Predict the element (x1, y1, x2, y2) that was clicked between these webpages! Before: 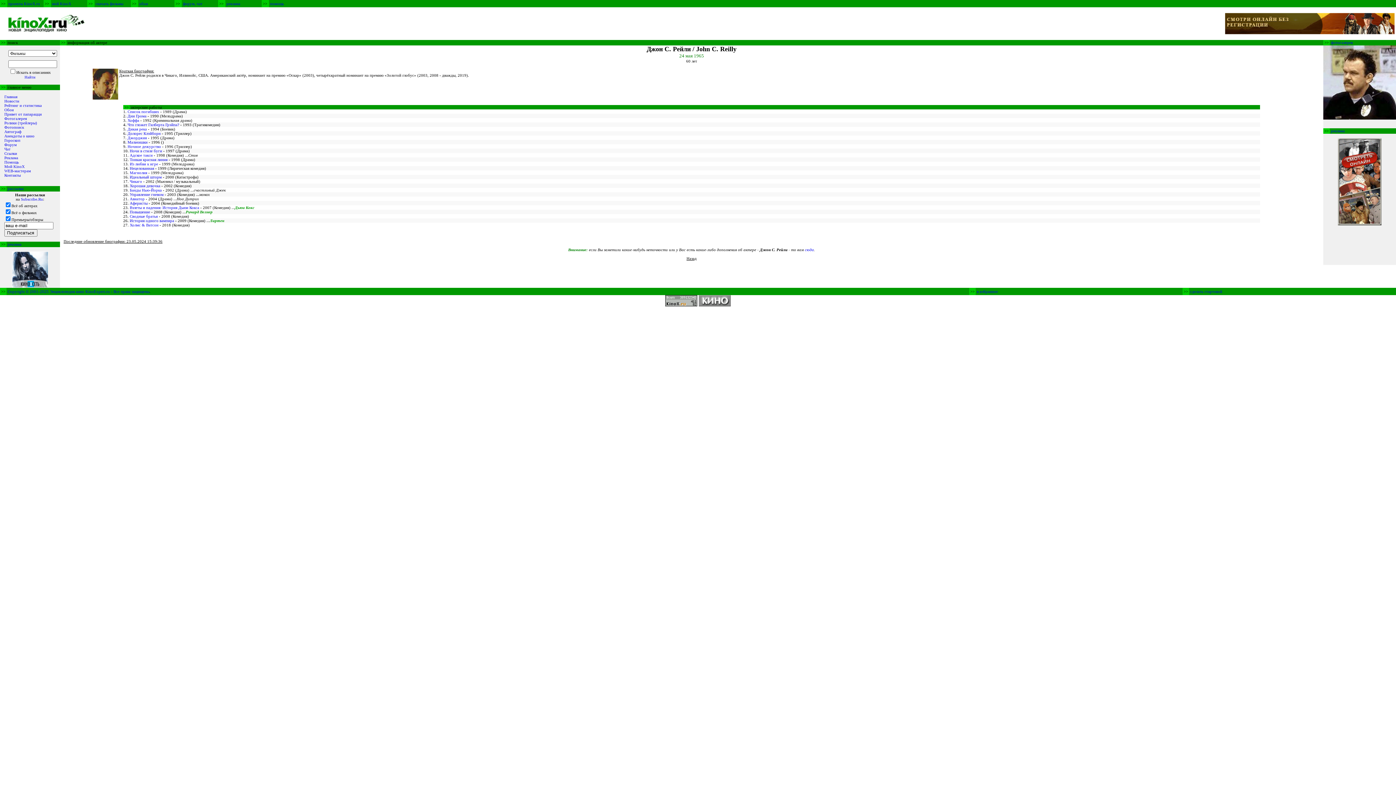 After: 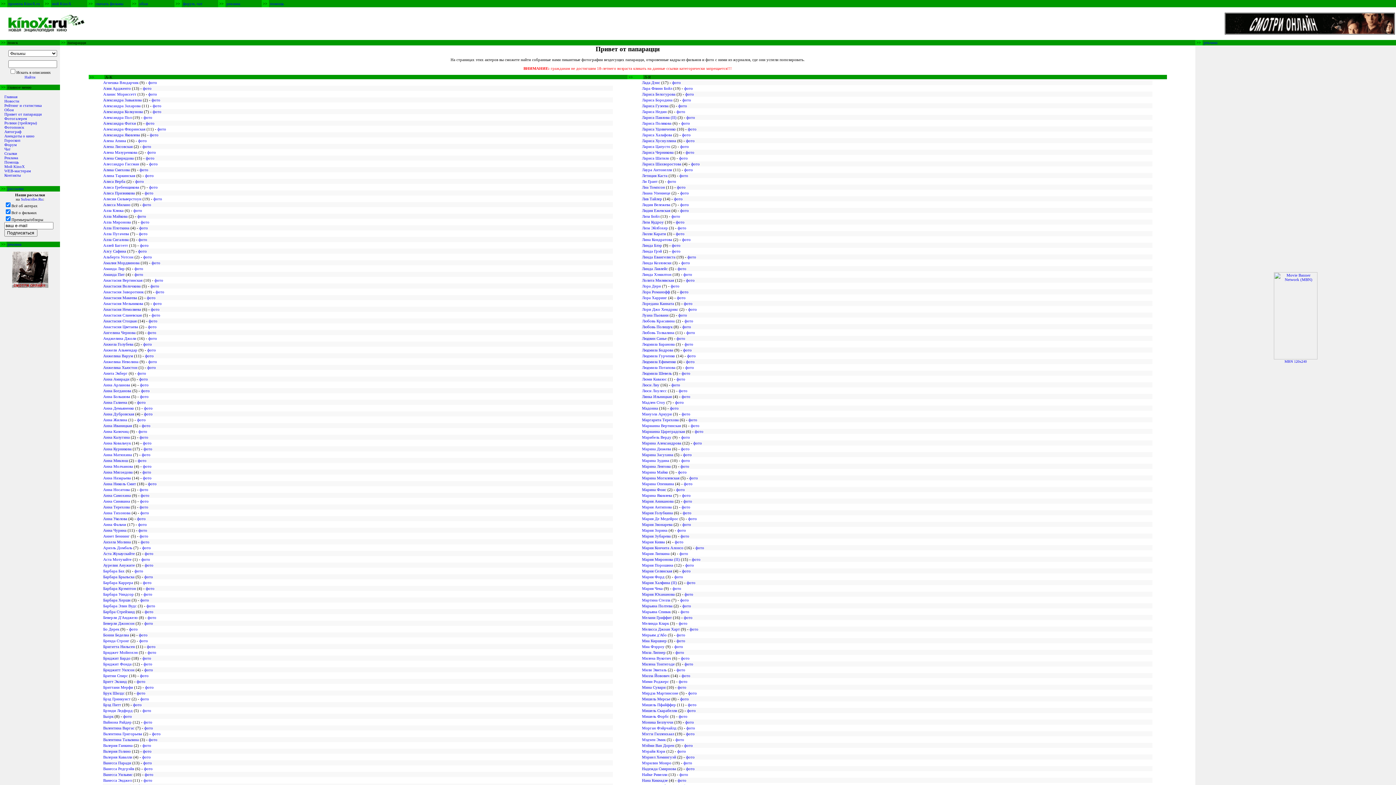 Action: bbox: (4, 112, 41, 116) label: Привет от папарацци